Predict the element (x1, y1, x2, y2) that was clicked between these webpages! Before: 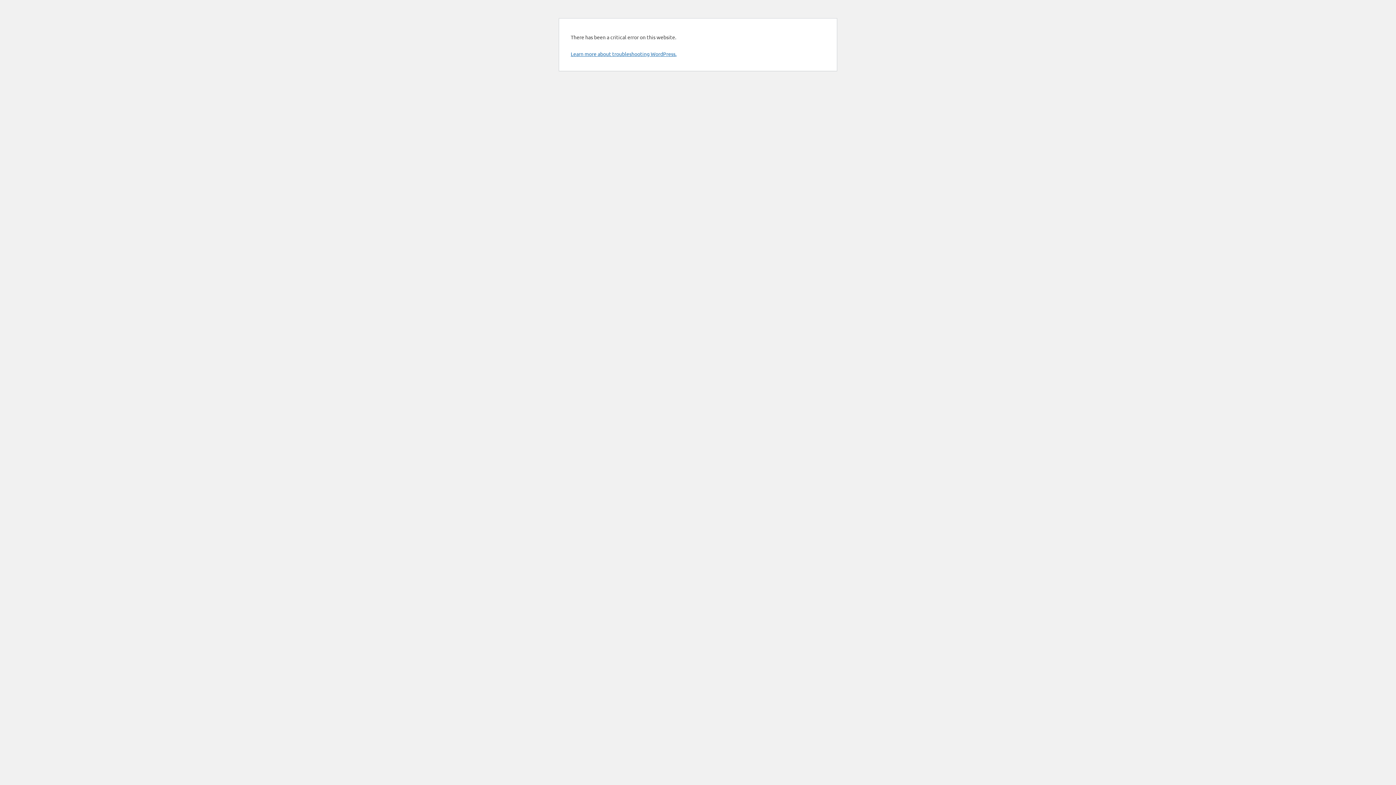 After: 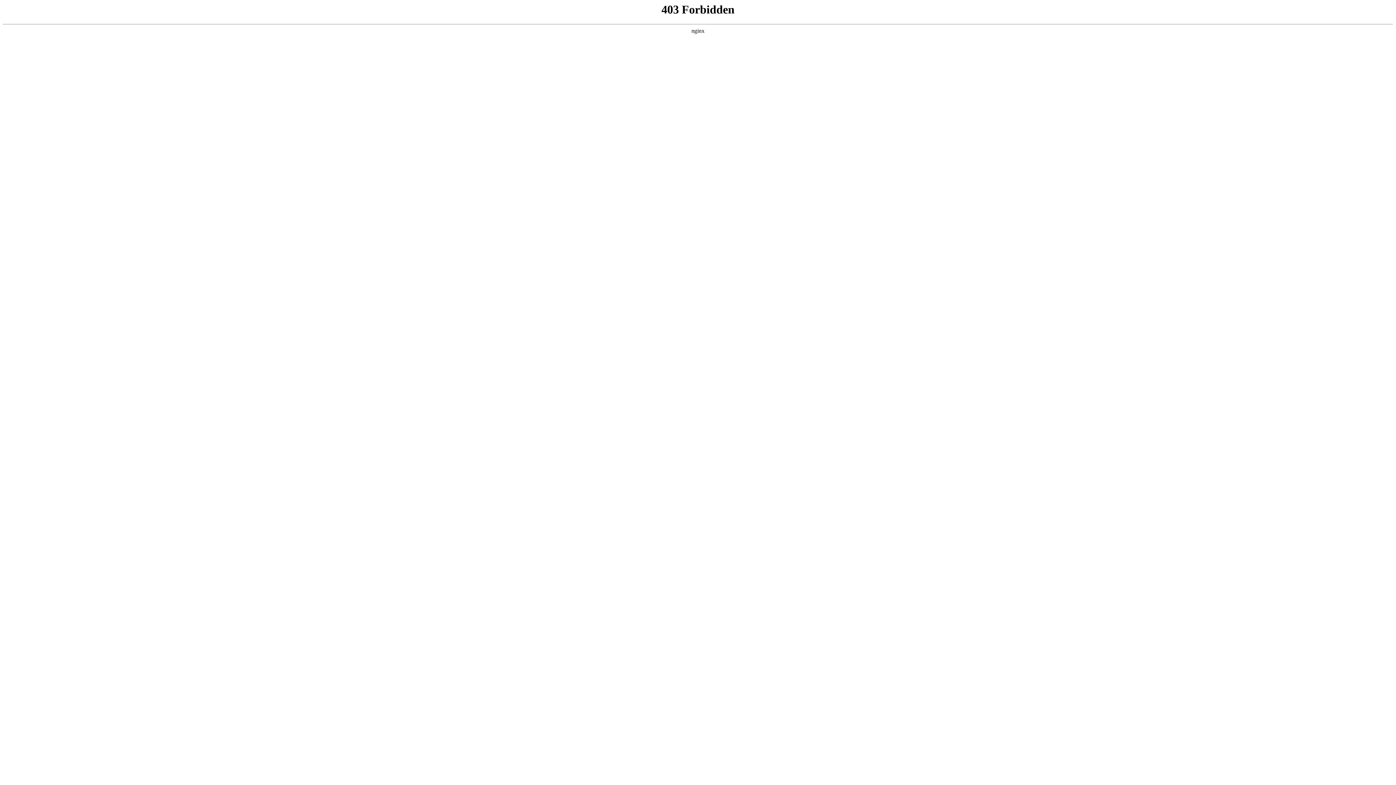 Action: bbox: (570, 50, 676, 57) label: Learn more about troubleshooting WordPress.